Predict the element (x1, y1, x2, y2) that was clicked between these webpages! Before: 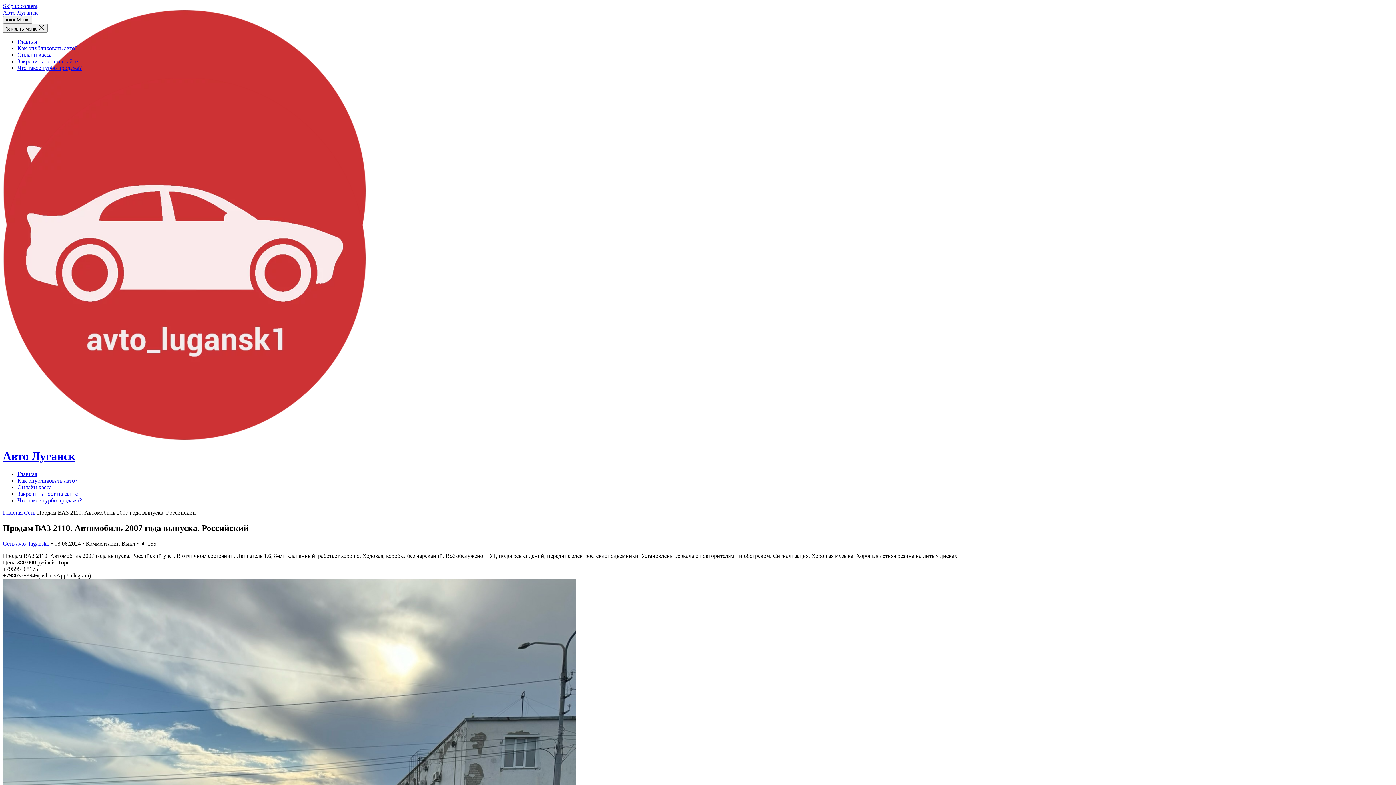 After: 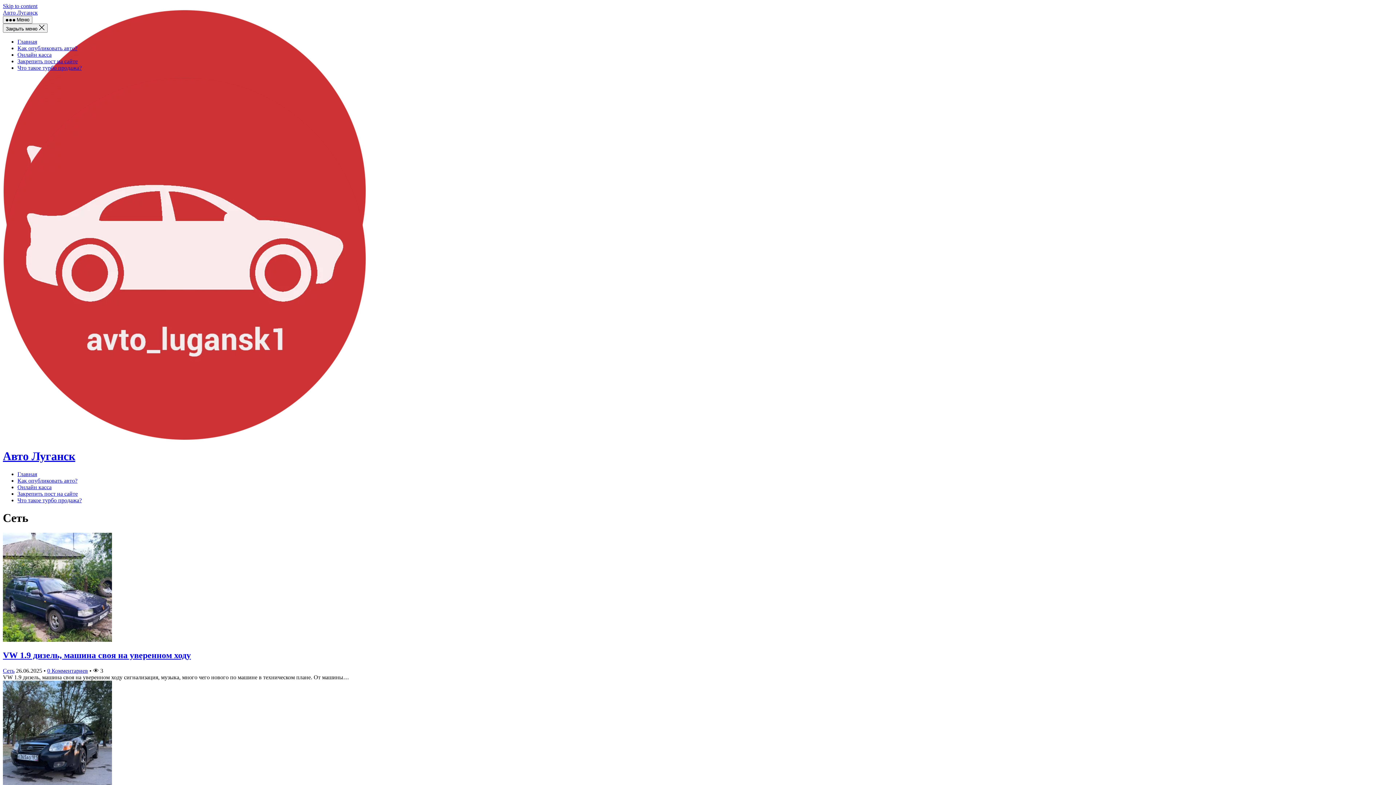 Action: label: Сеть bbox: (24, 509, 35, 515)